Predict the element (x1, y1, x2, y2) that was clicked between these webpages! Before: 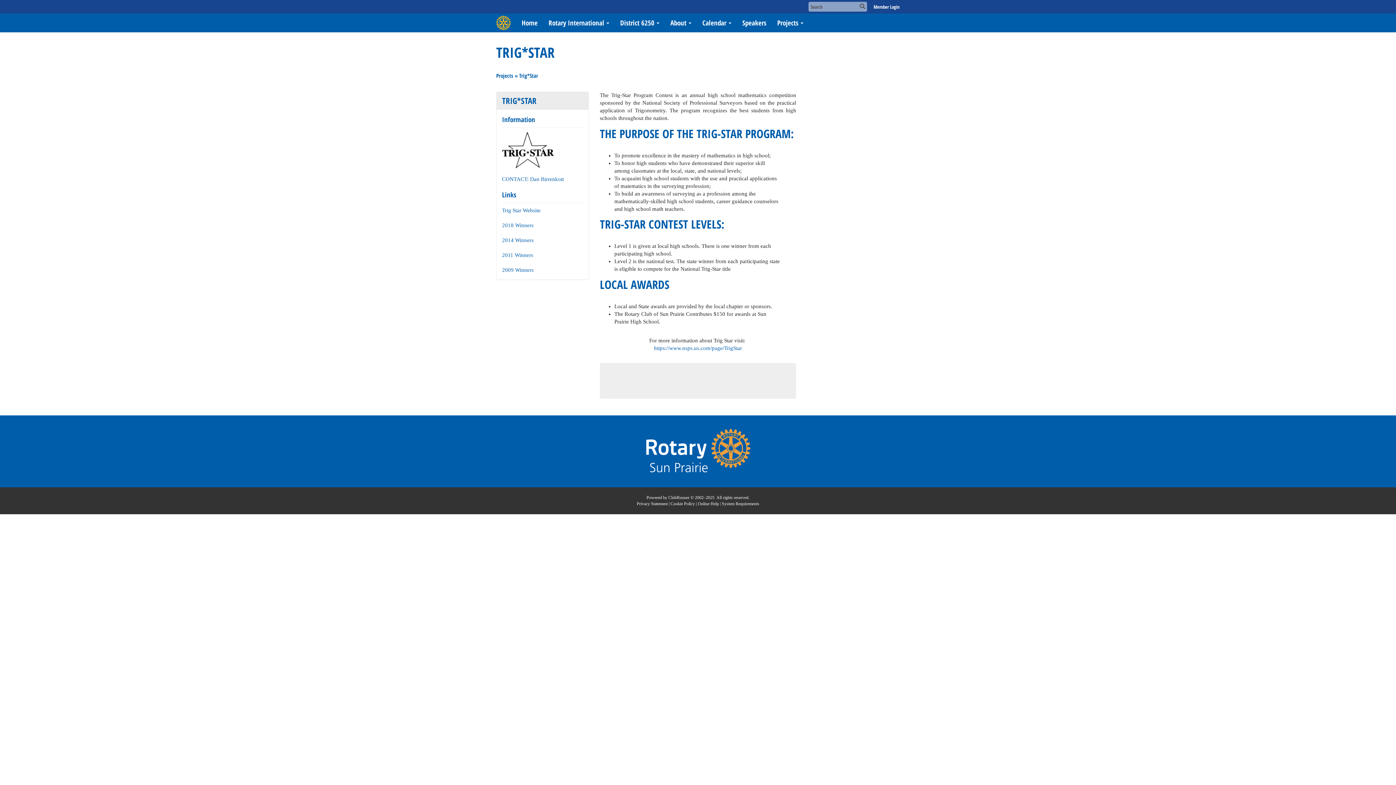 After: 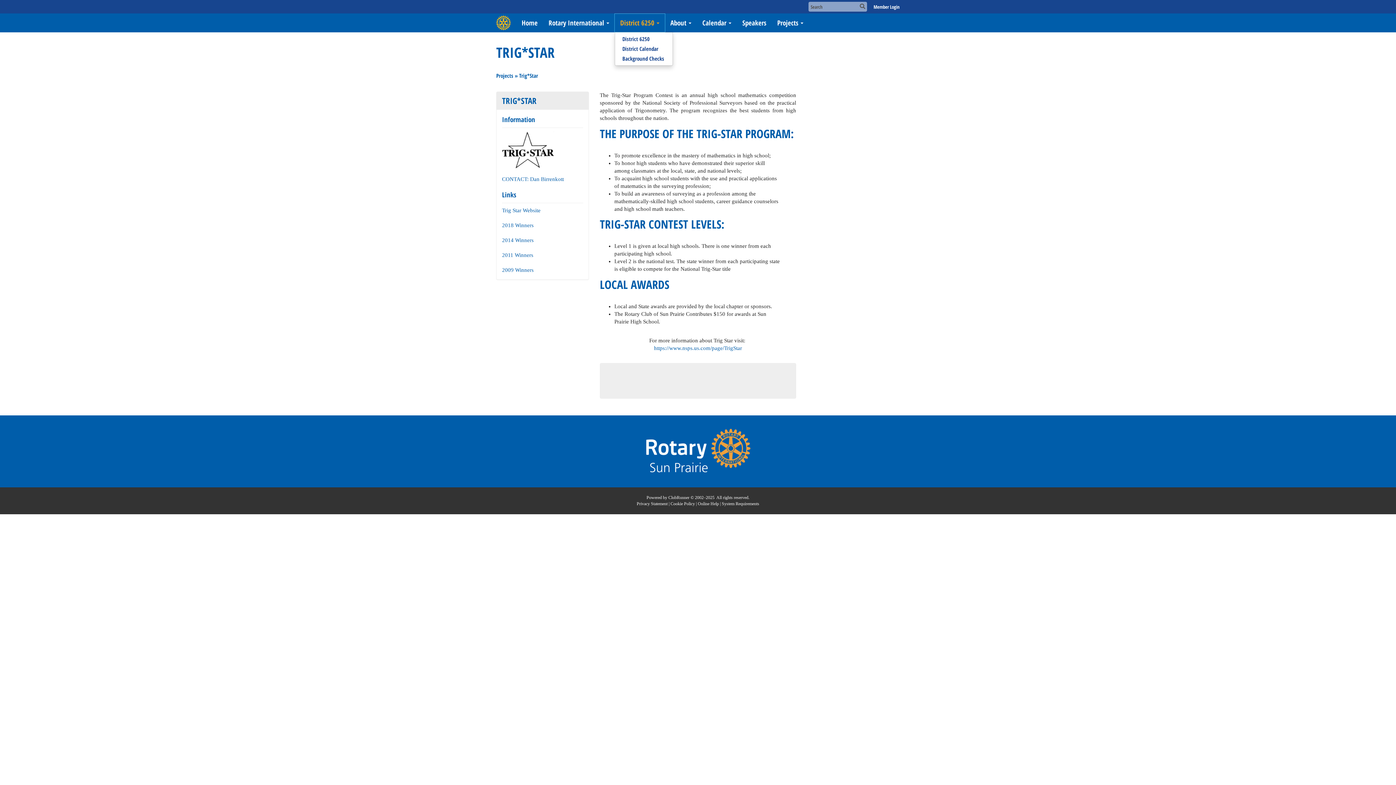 Action: bbox: (614, 13, 665, 32) label: District 6250